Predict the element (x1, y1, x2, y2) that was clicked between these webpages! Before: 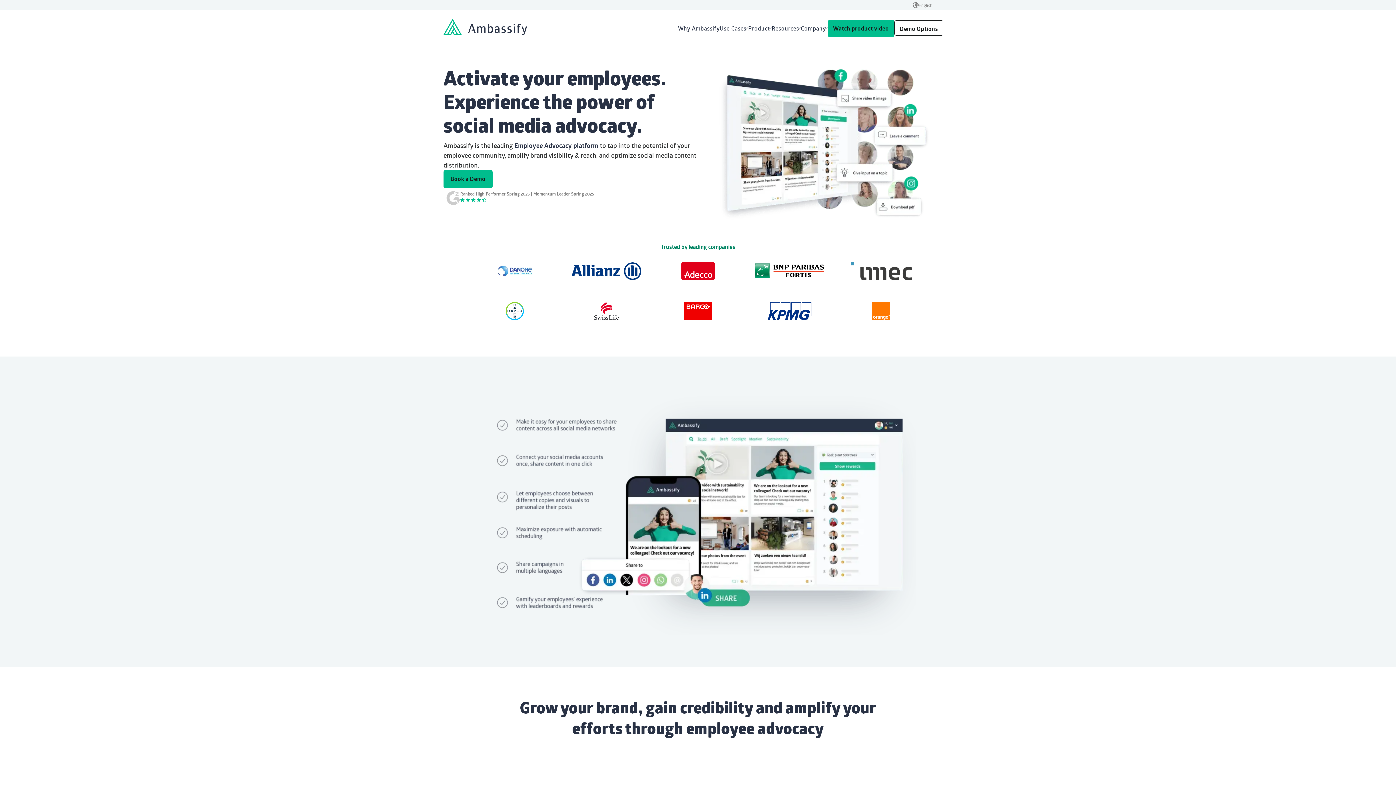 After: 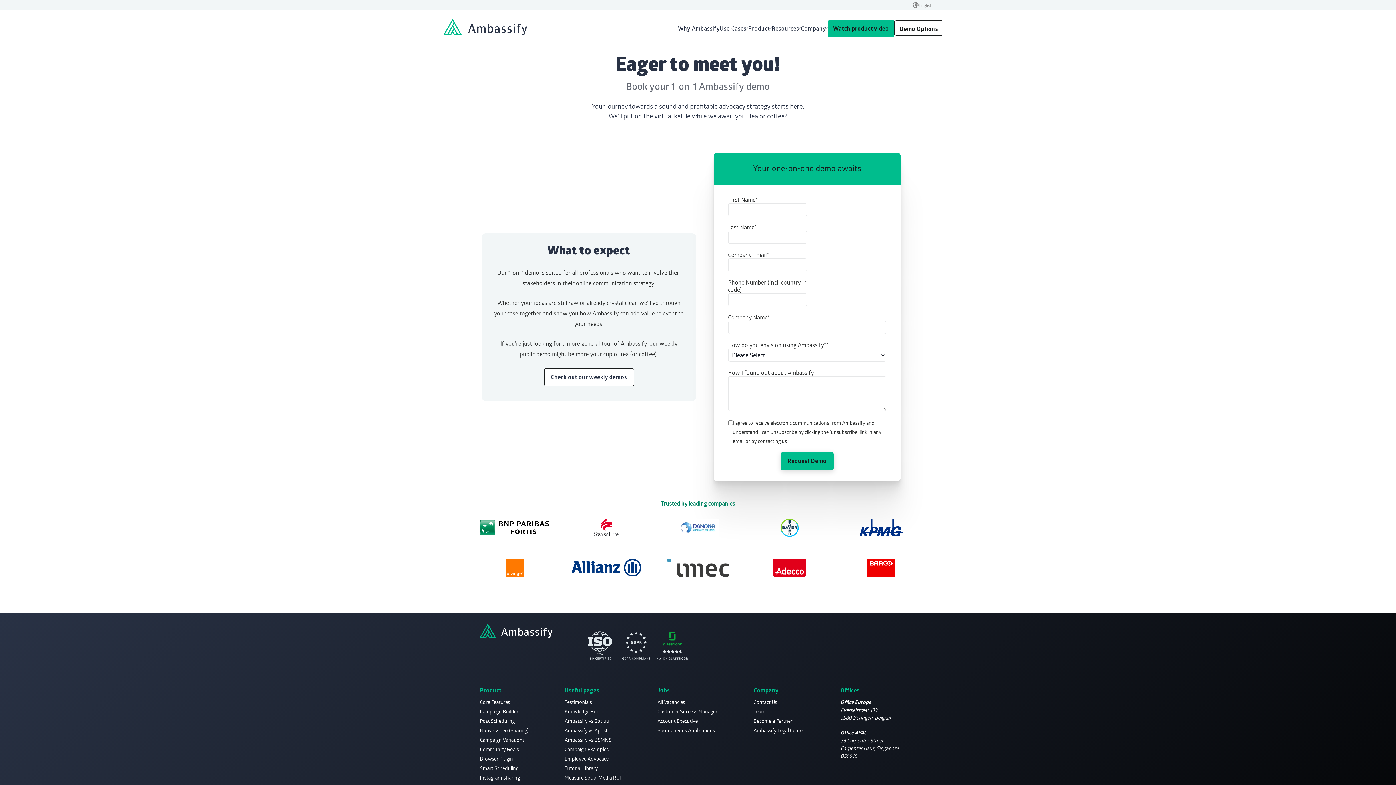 Action: bbox: (443, 170, 492, 188) label: Book a Demo